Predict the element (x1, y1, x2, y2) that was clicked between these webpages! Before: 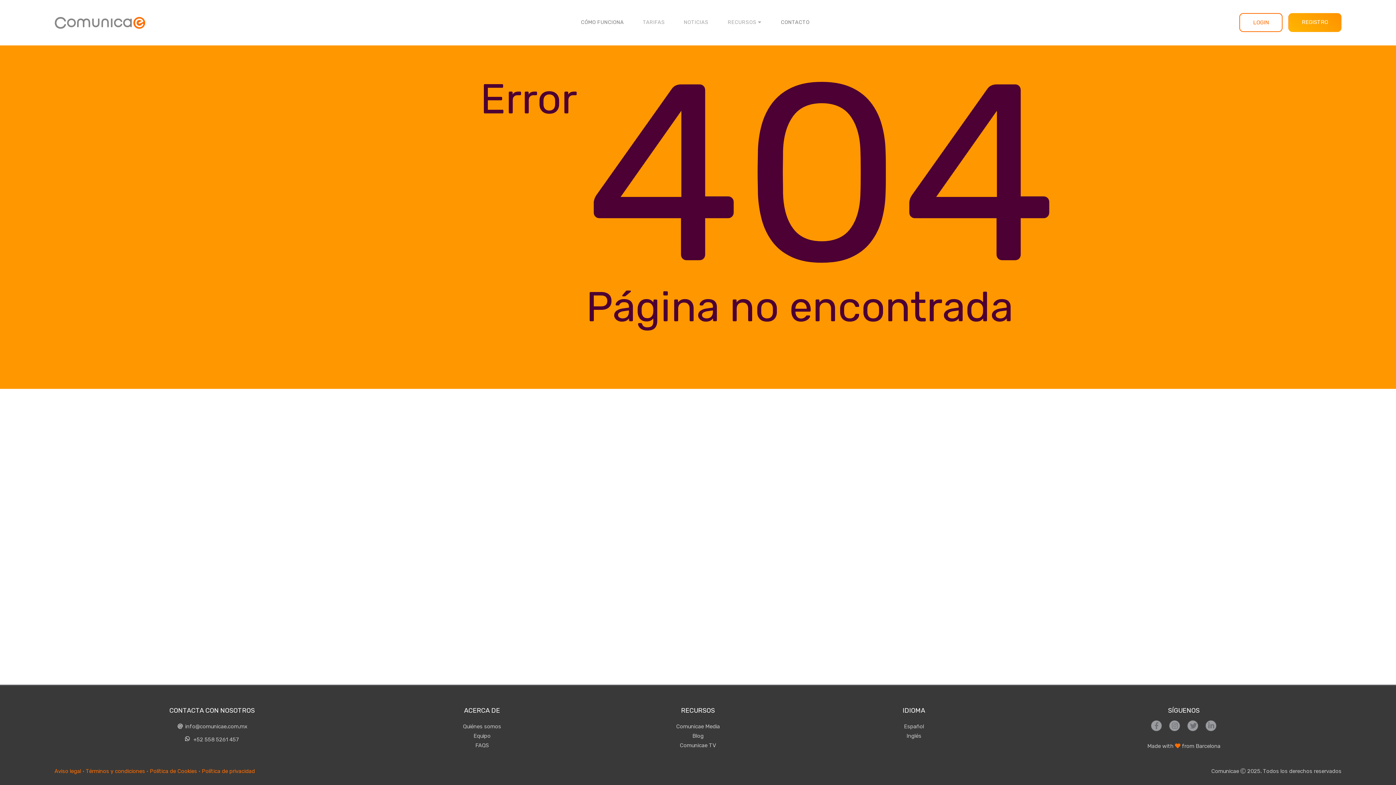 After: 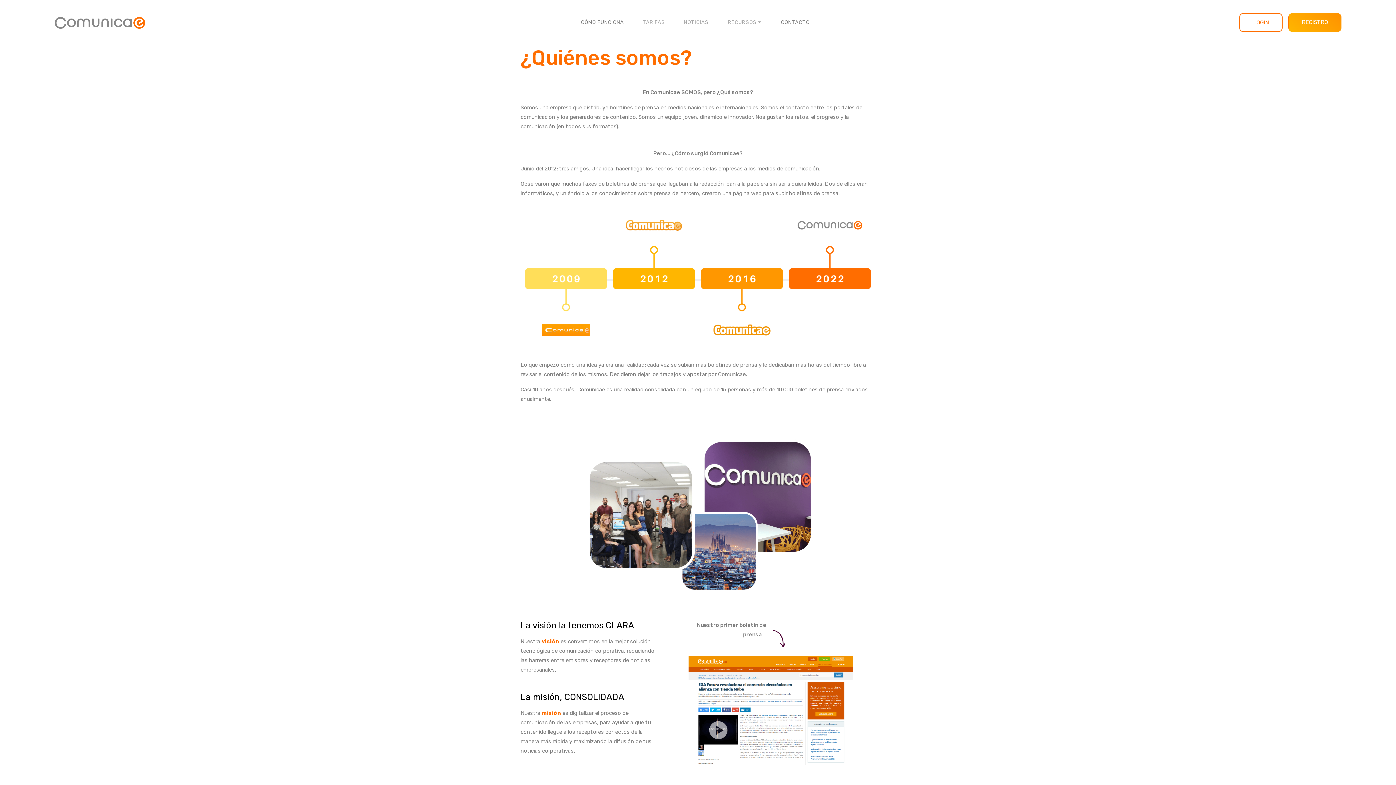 Action: bbox: (463, 722, 501, 731) label: Quiénes somos